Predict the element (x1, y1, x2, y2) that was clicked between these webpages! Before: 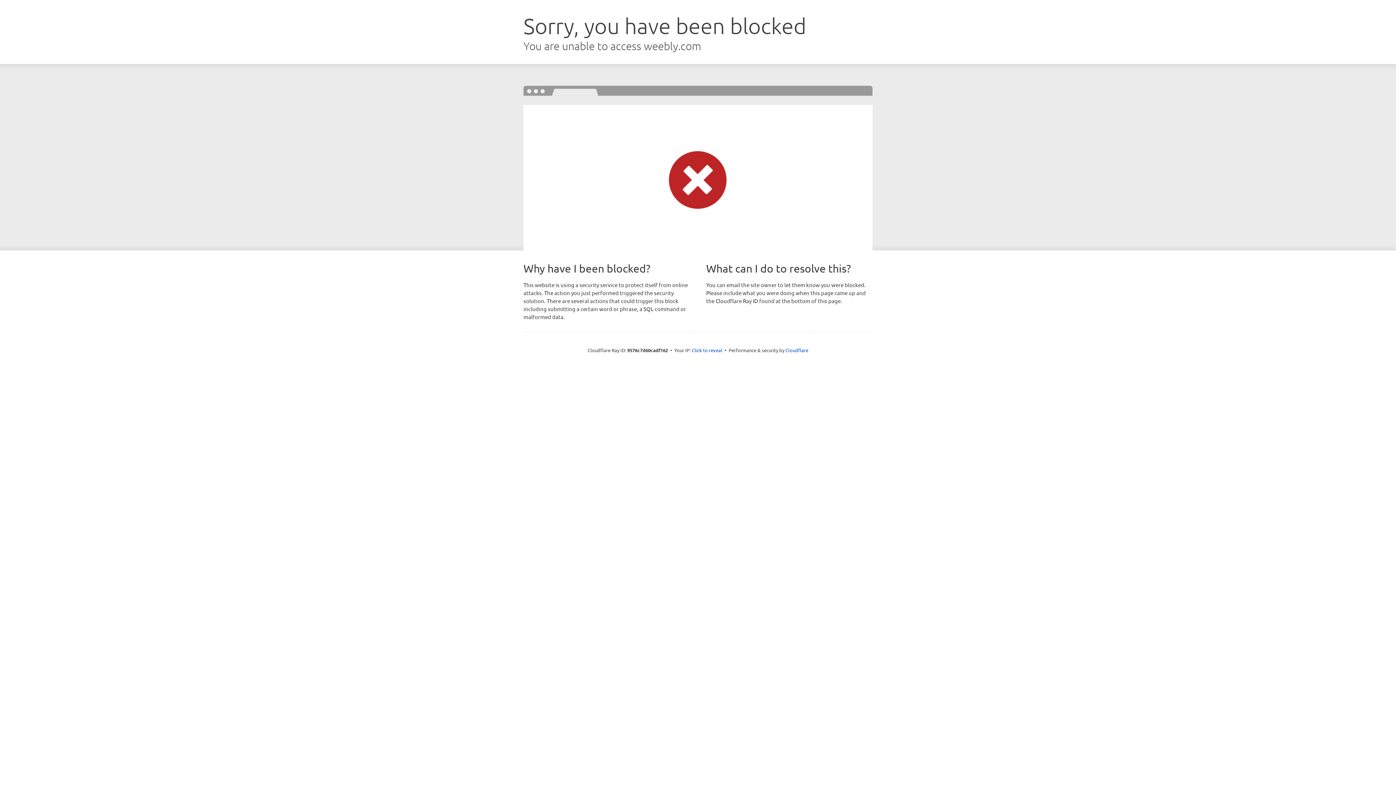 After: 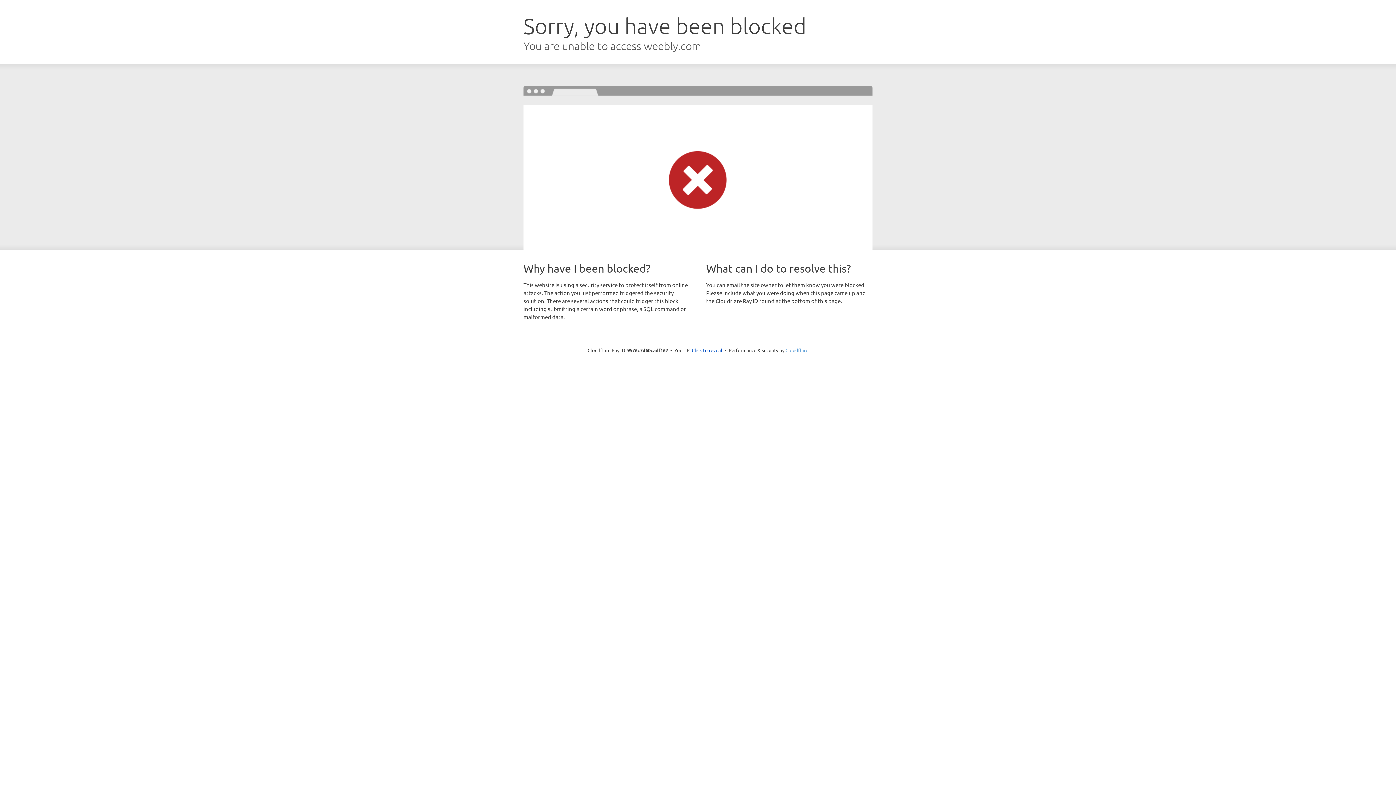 Action: bbox: (785, 347, 808, 353) label: Cloudflare